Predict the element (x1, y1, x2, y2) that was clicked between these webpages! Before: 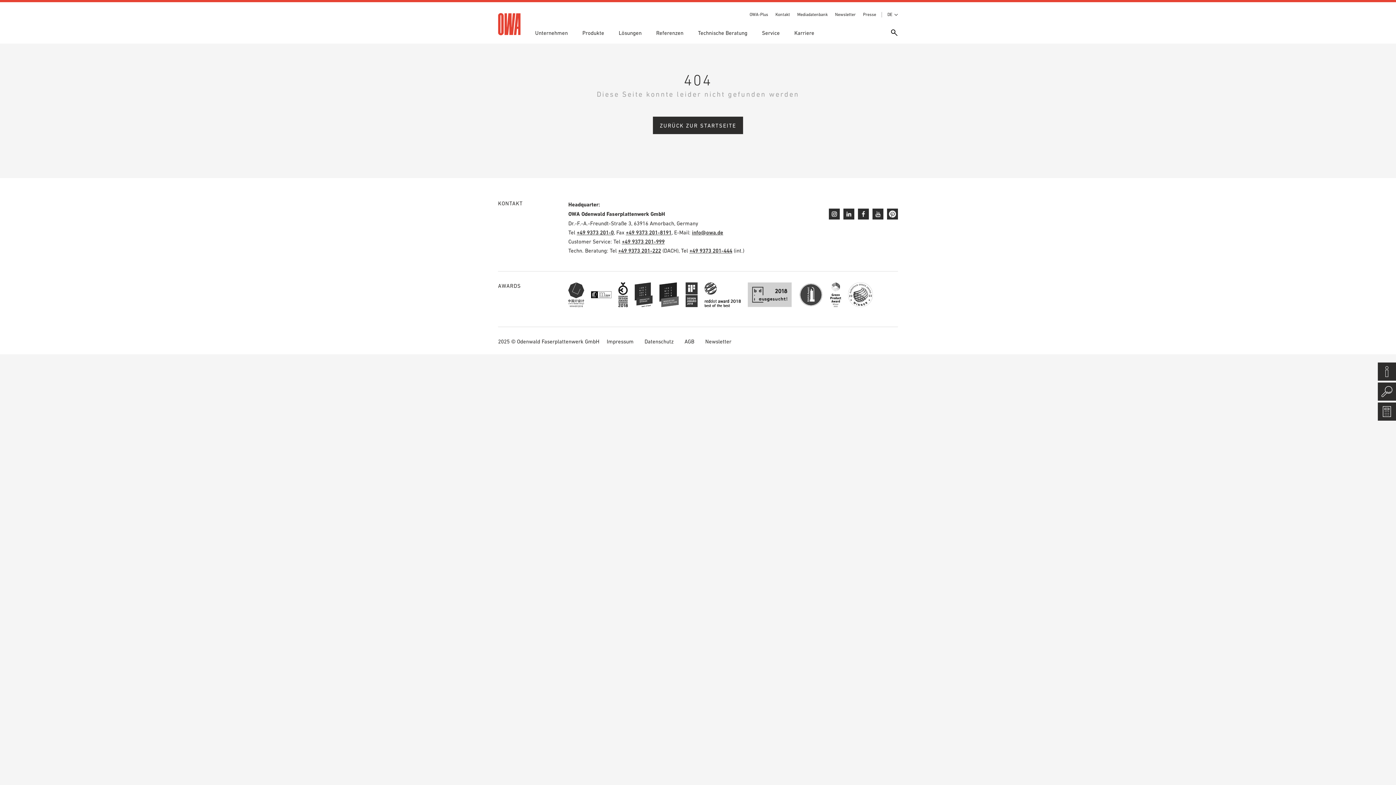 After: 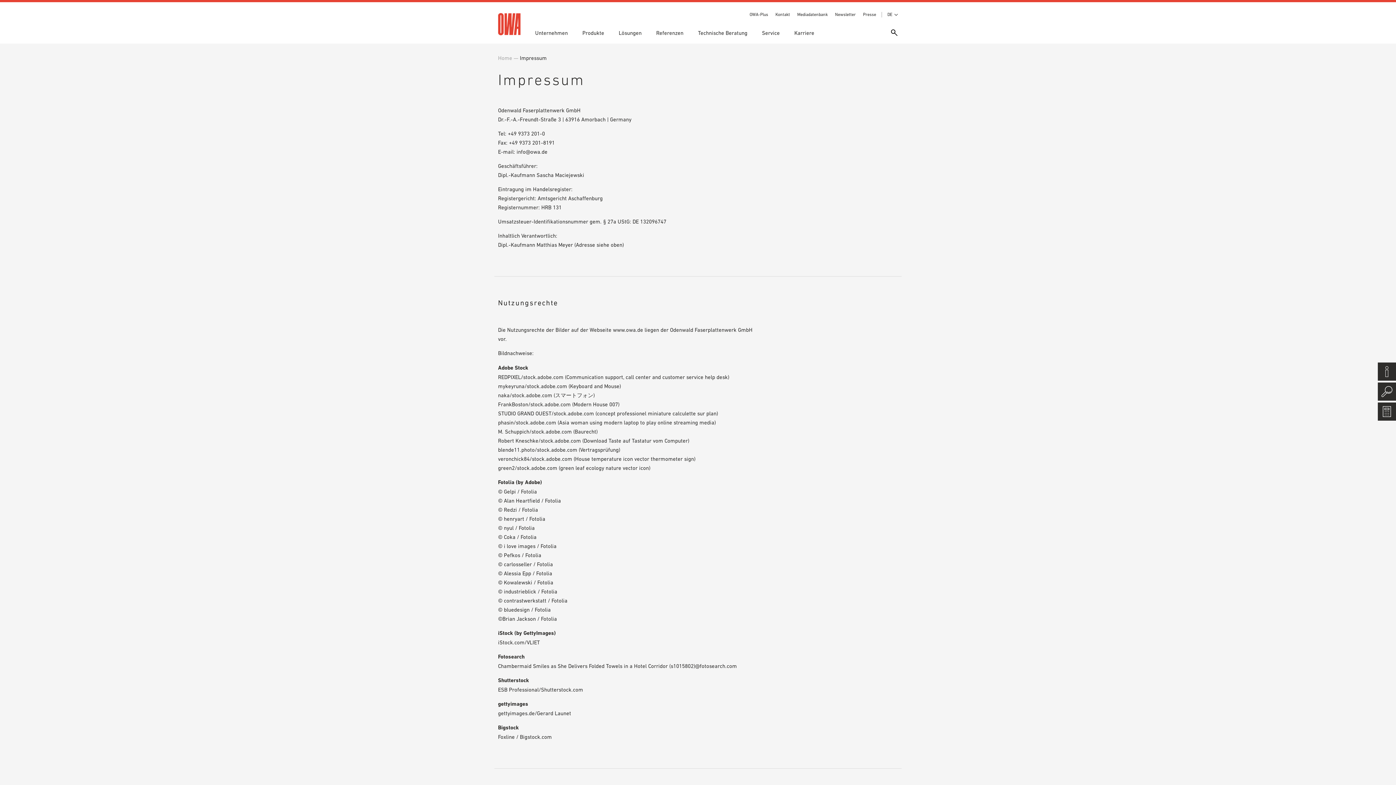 Action: label: Impressum bbox: (606, 338, 633, 344)